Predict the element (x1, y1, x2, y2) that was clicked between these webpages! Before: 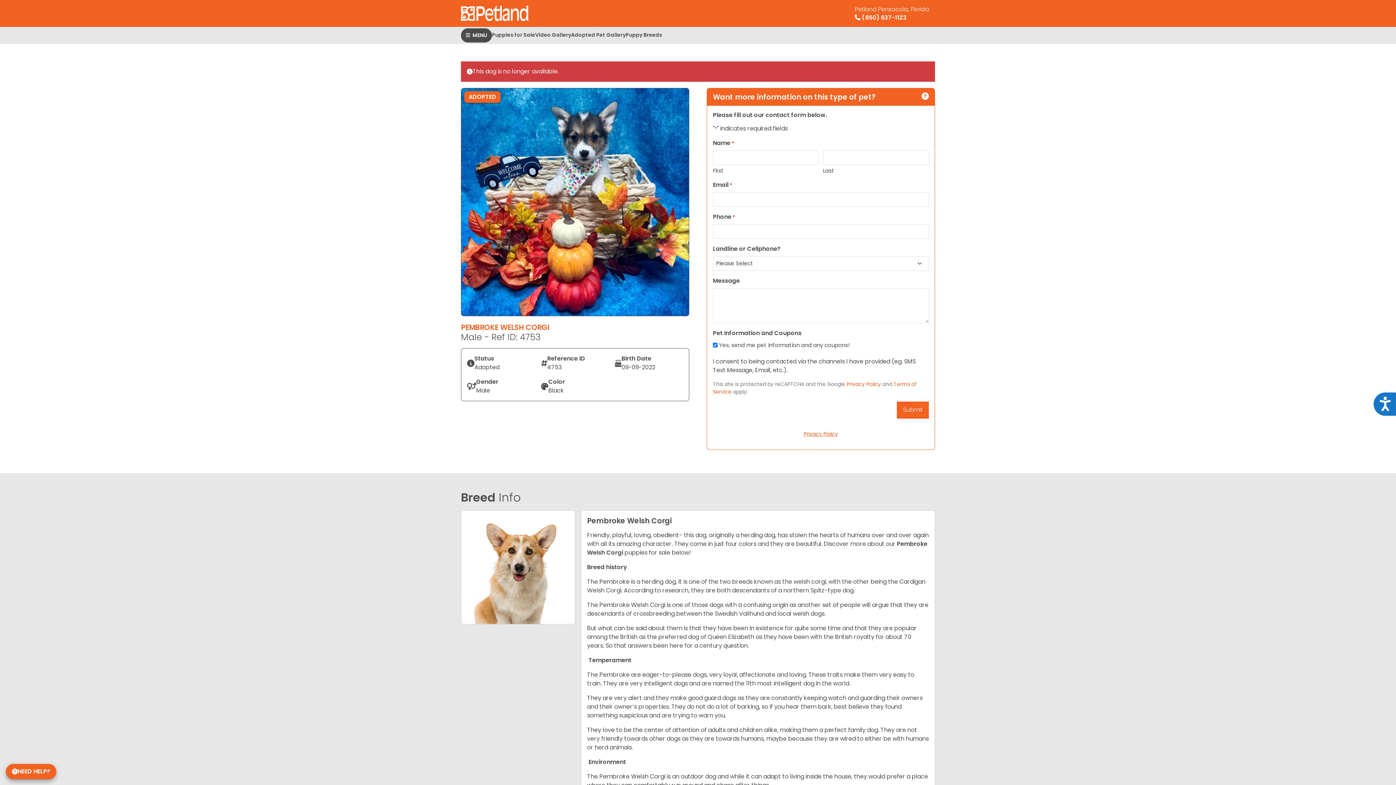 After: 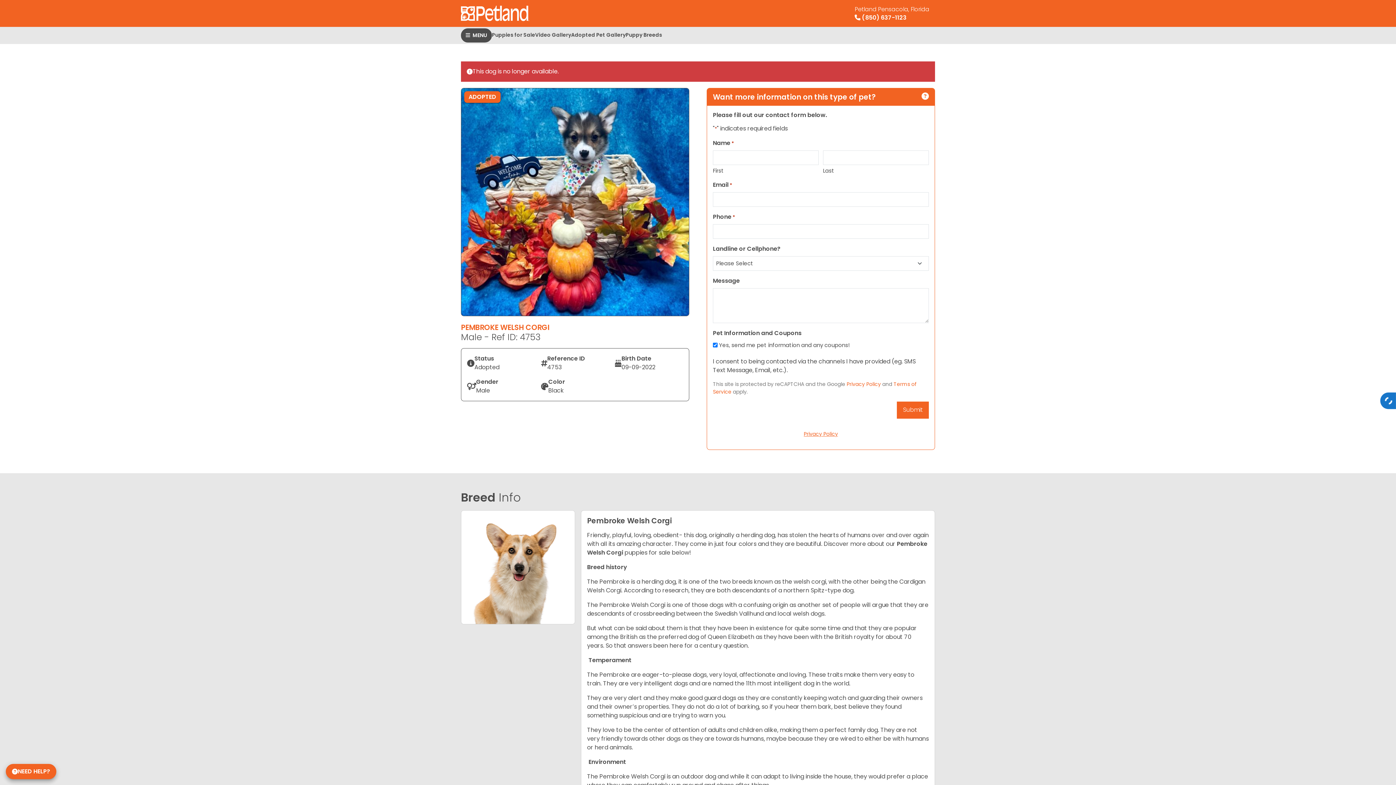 Action: bbox: (1373, 392, 1396, 416) label: Accessibility